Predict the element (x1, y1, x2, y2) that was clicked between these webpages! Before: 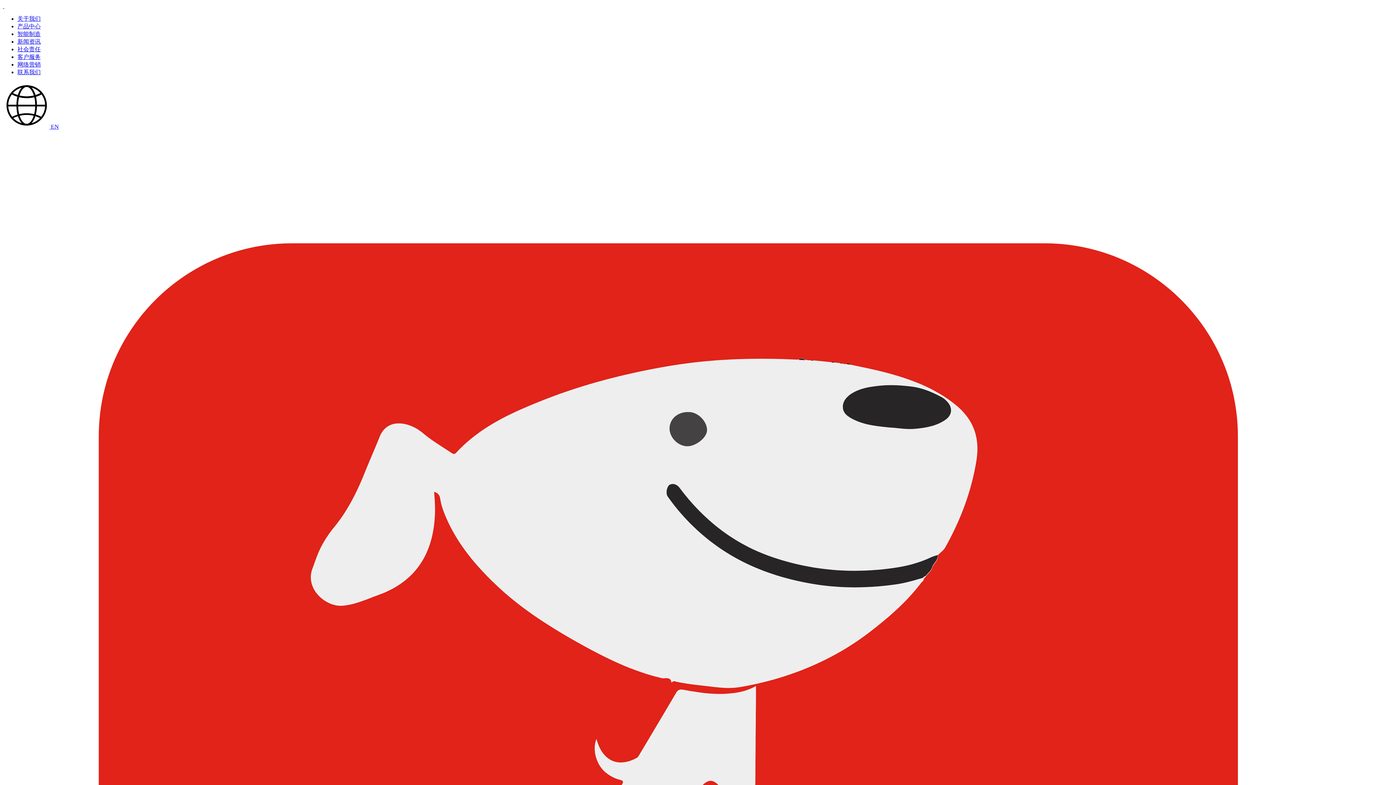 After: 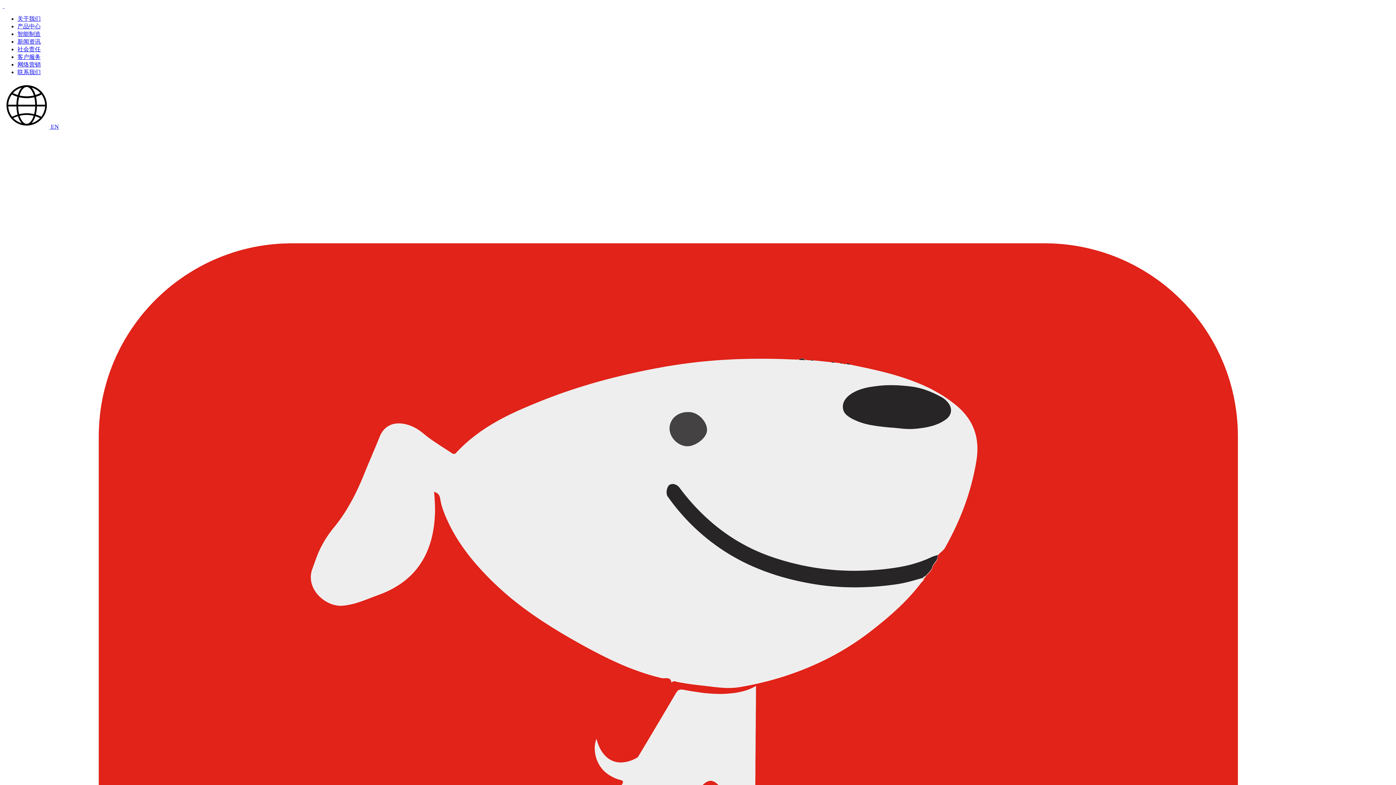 Action: label: 新闻资讯 bbox: (17, 38, 40, 44)